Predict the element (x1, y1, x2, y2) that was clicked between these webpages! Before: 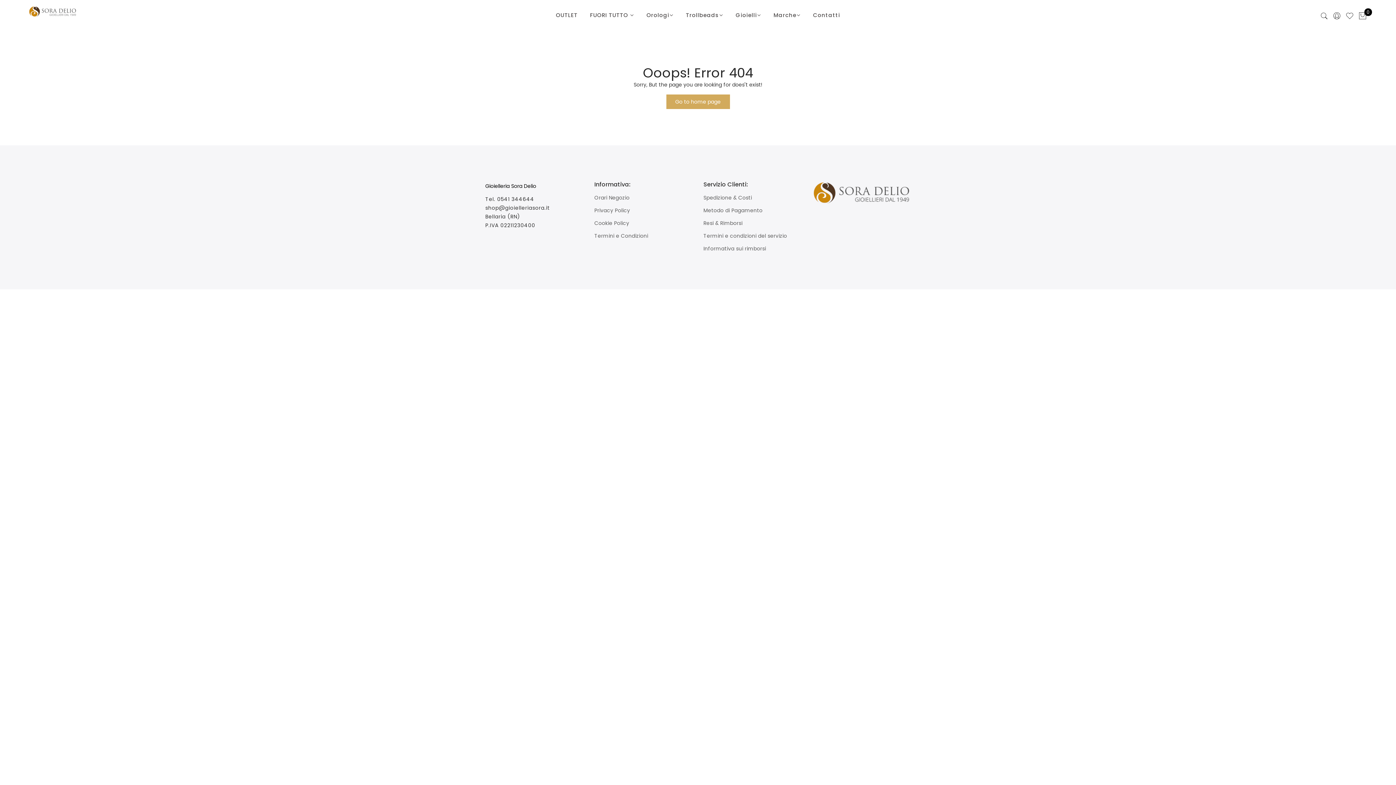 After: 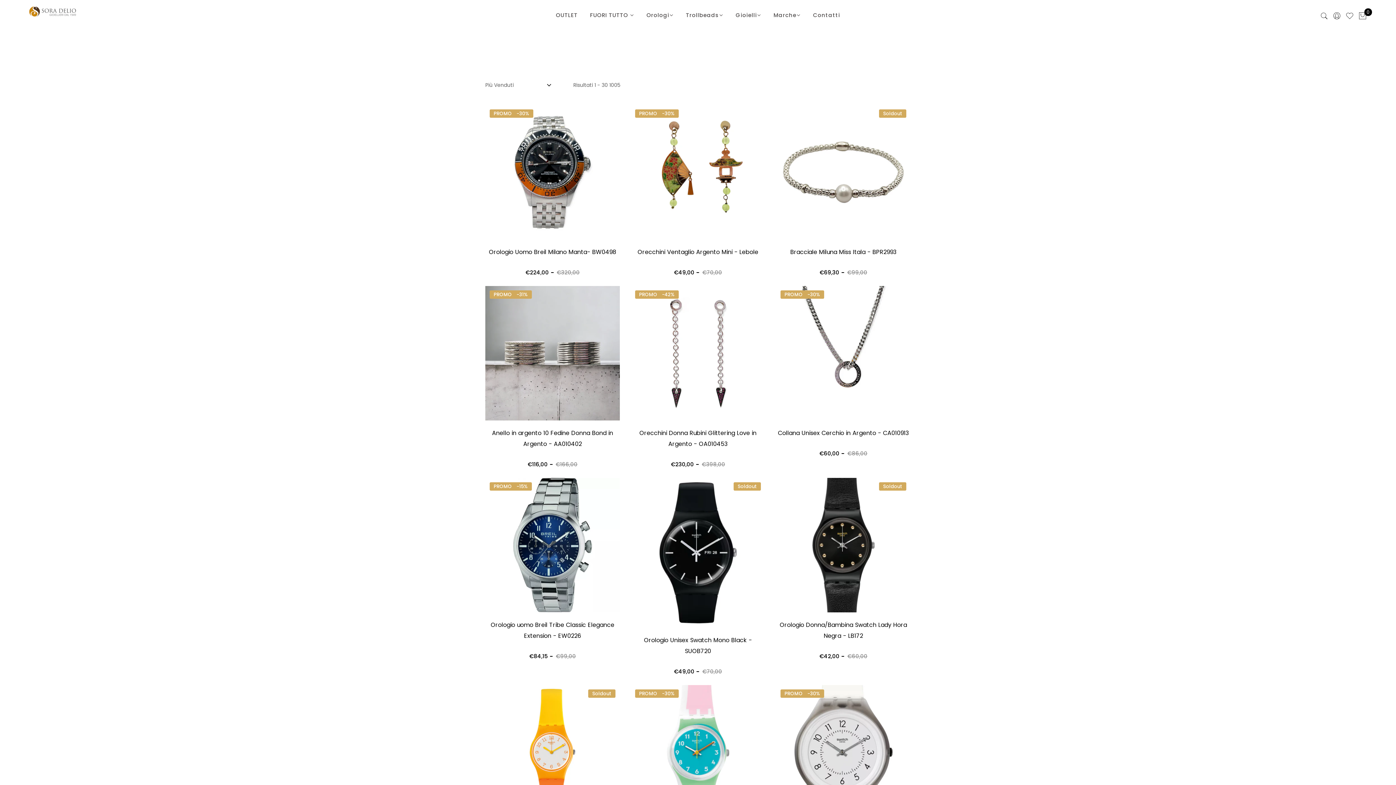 Action: bbox: (556, -1, 577, 32) label: OUTLET